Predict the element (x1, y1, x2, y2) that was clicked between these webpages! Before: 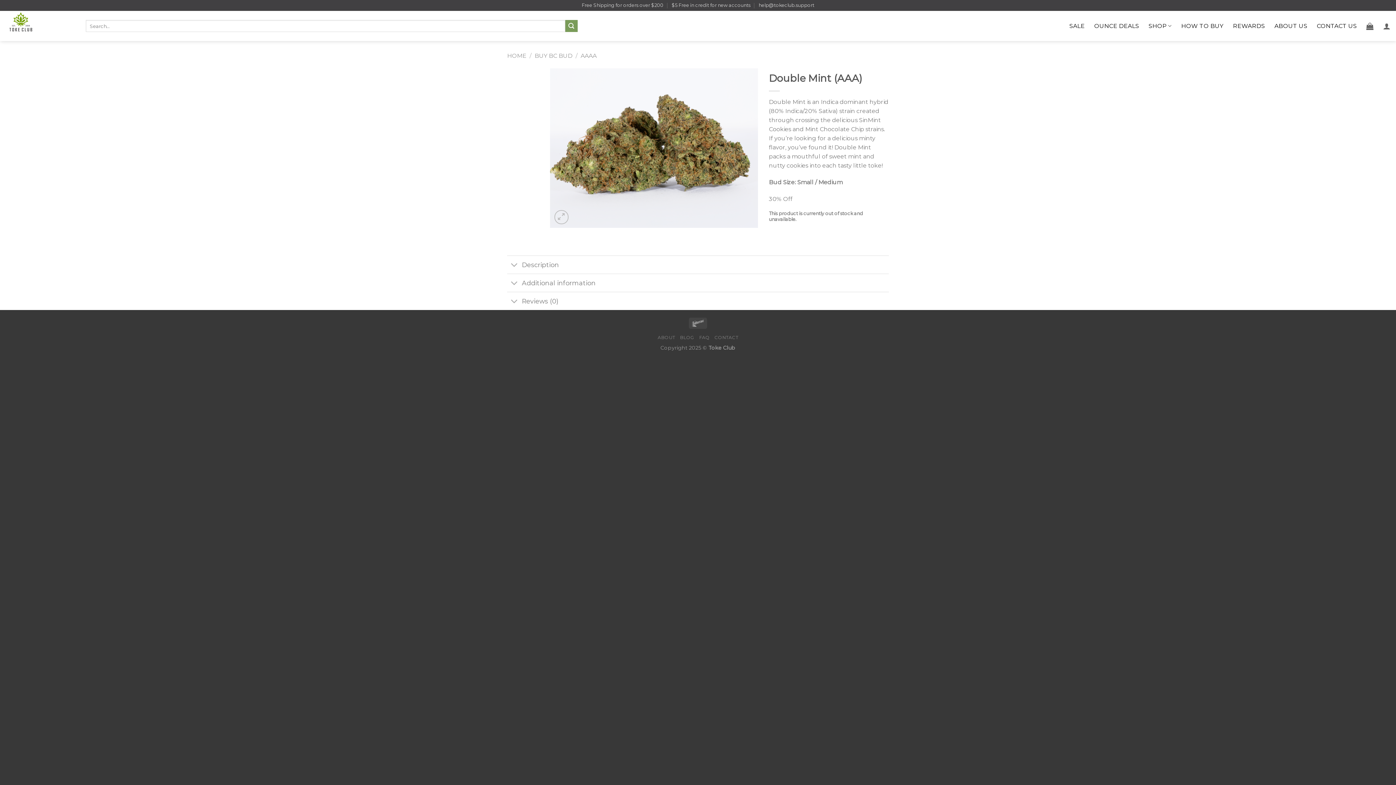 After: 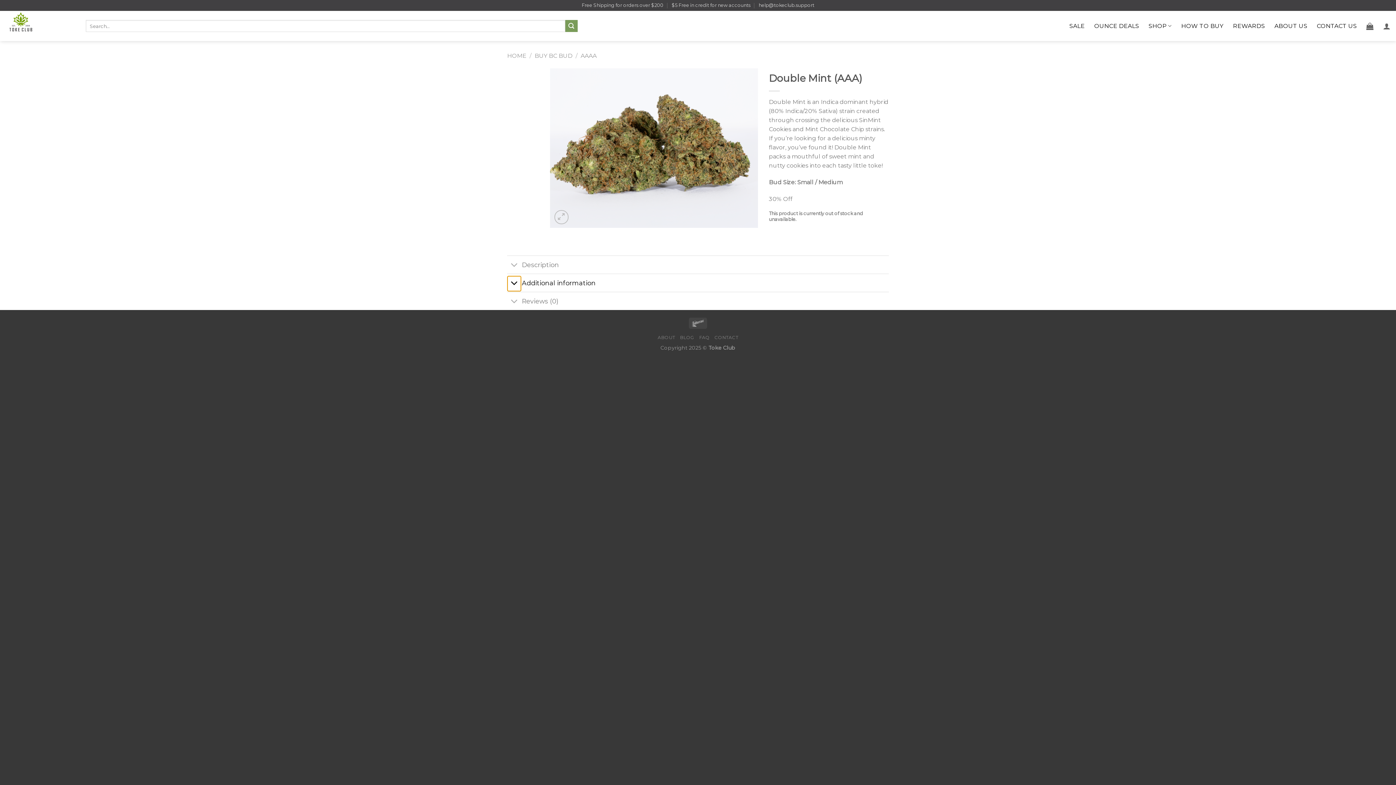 Action: bbox: (507, 276, 521, 291) label: Toggle